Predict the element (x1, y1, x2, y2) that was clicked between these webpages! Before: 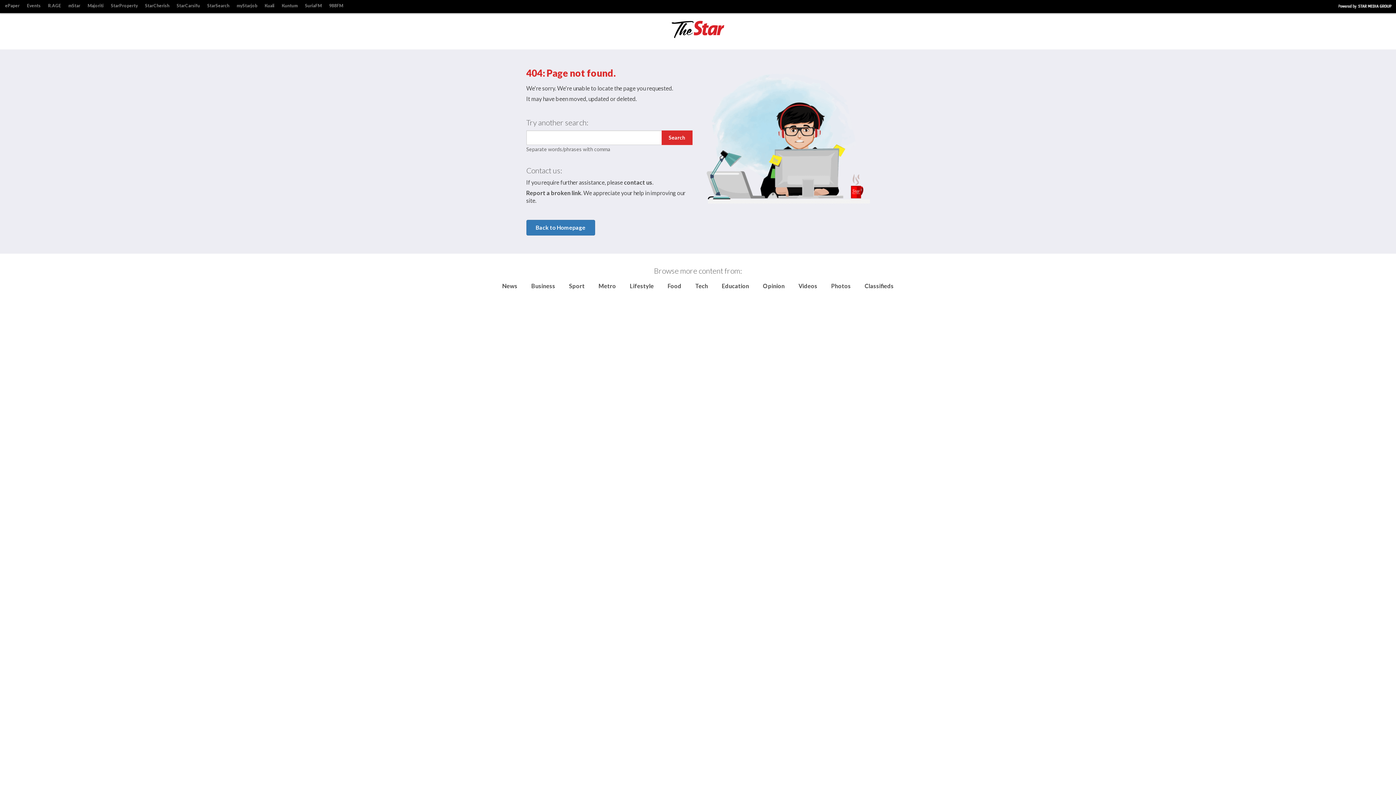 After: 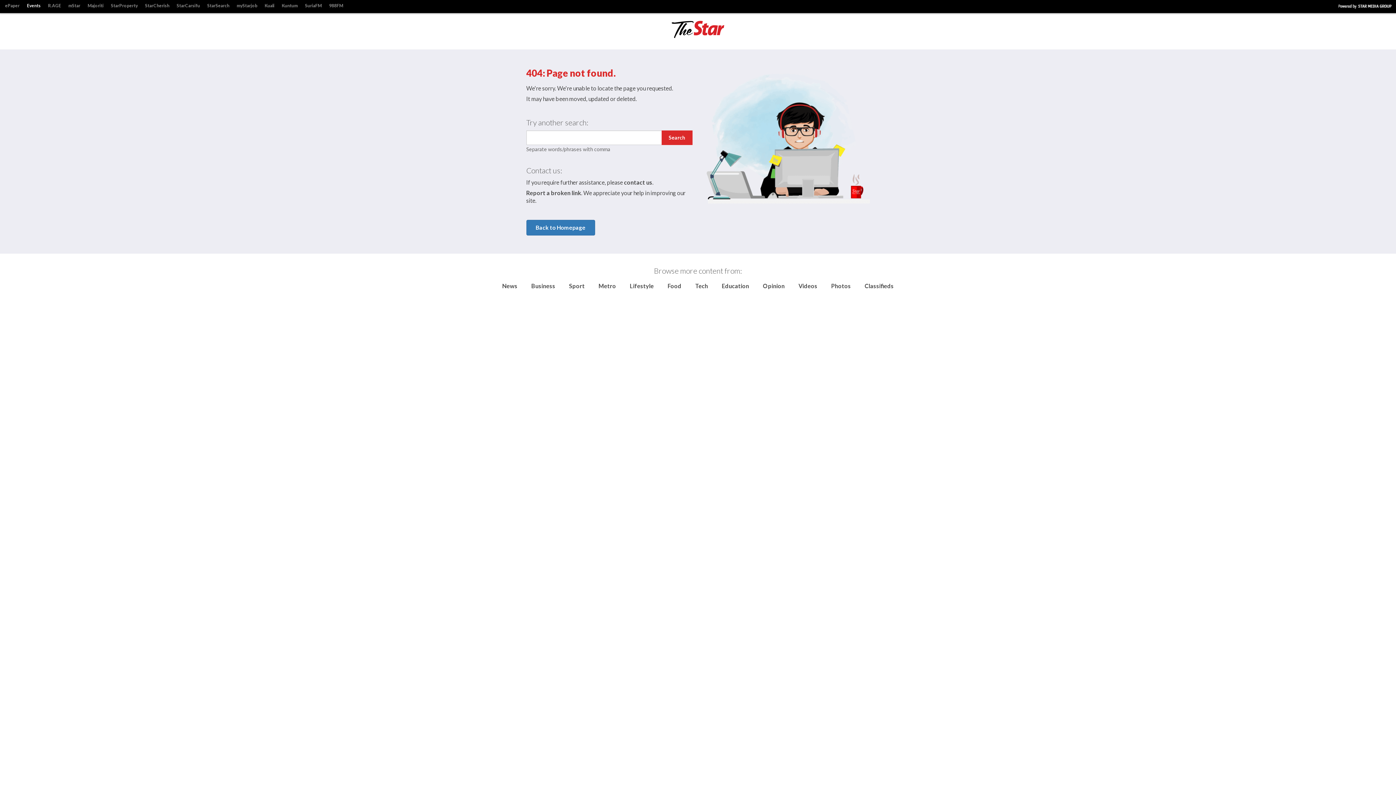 Action: bbox: (23, 1, 44, 10) label: Events